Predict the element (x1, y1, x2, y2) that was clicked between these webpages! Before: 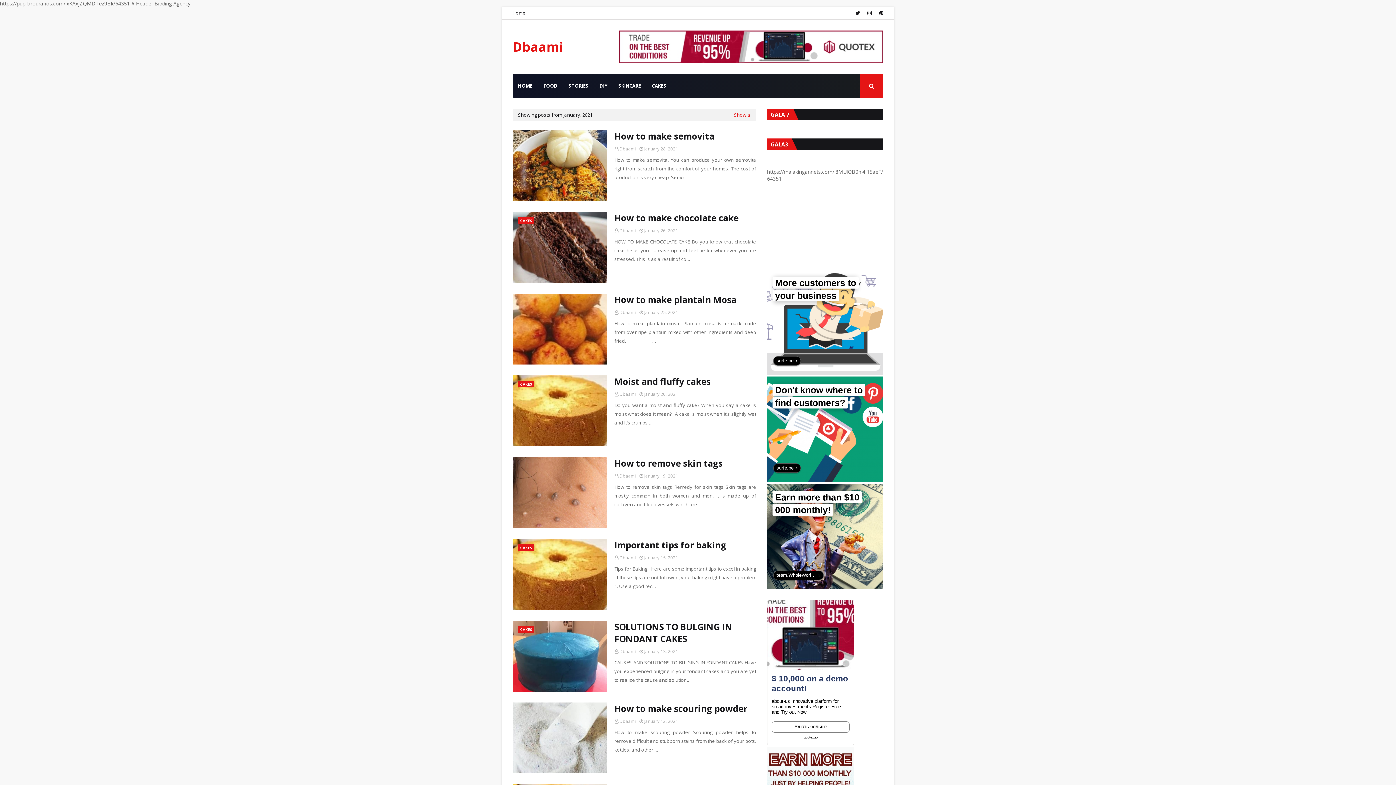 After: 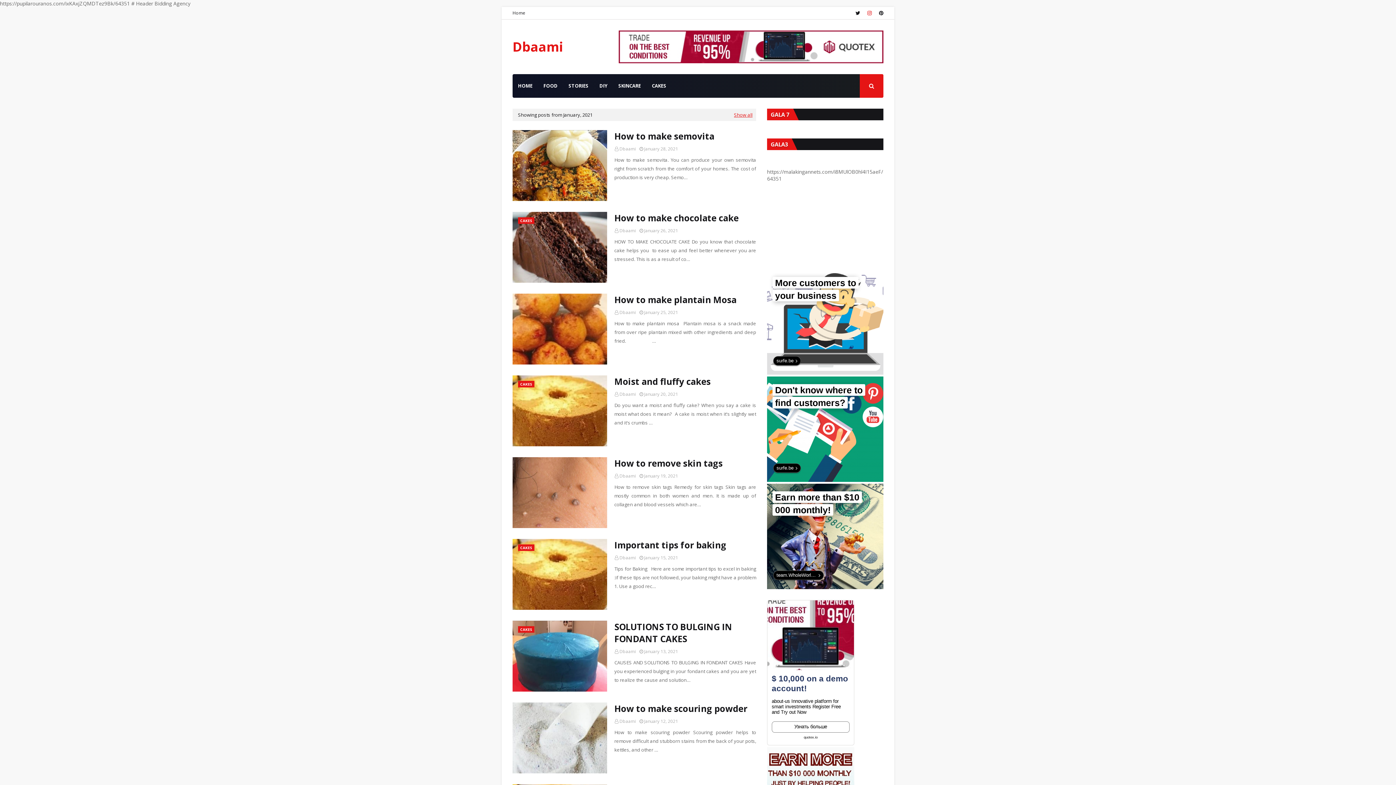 Action: bbox: (865, 6, 873, 19)